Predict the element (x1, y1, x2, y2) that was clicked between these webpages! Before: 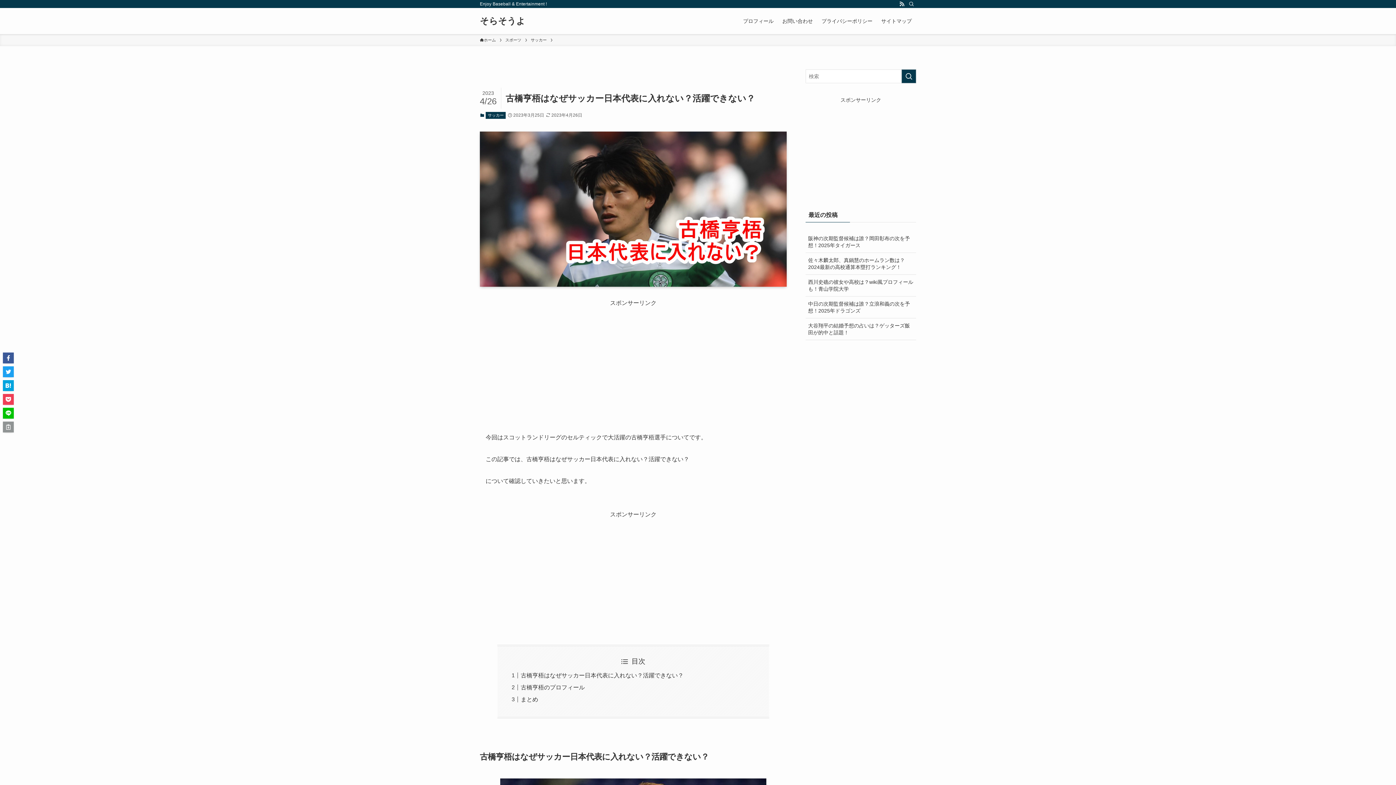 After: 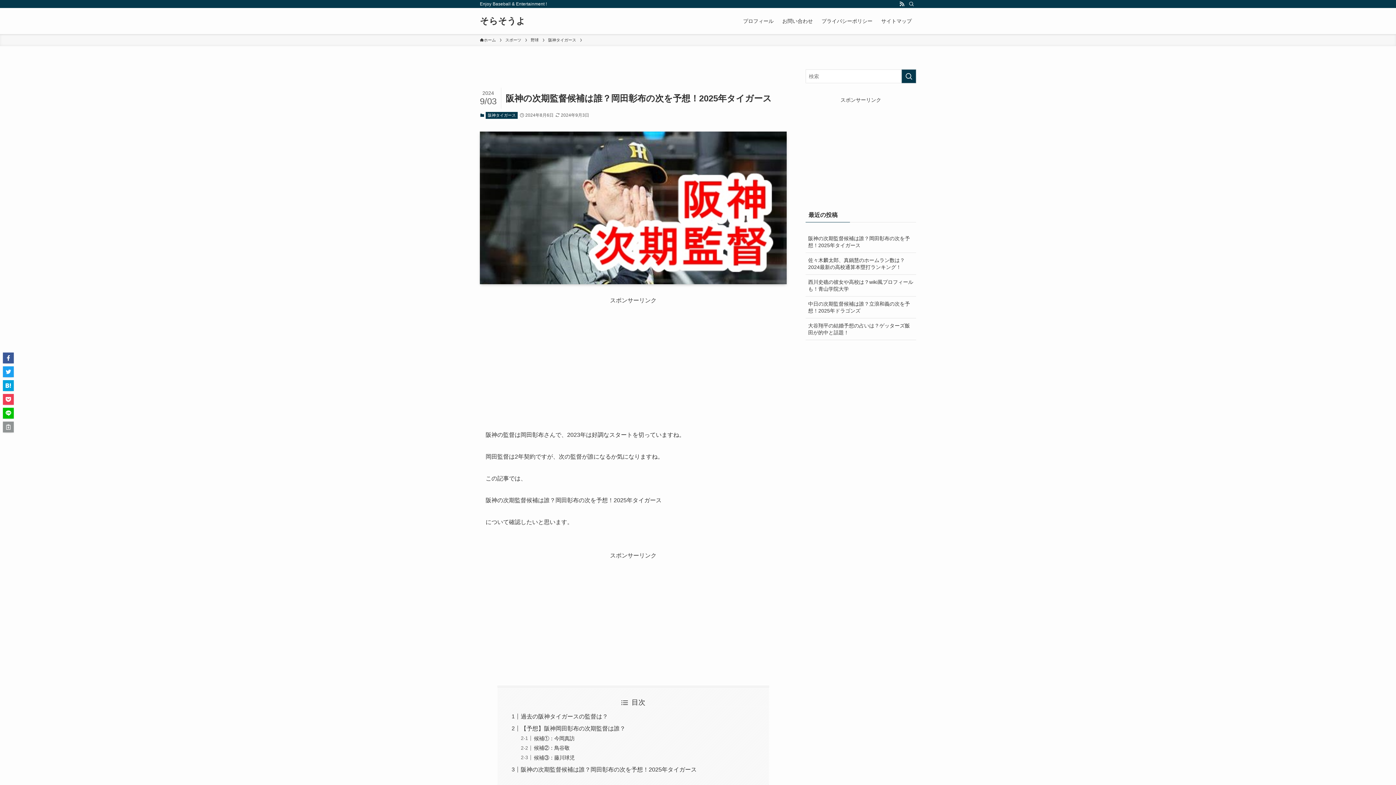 Action: bbox: (805, 231, 916, 252) label: 阪神の次期監督候補は誰？岡田彰布の次を予想！2025年タイガース